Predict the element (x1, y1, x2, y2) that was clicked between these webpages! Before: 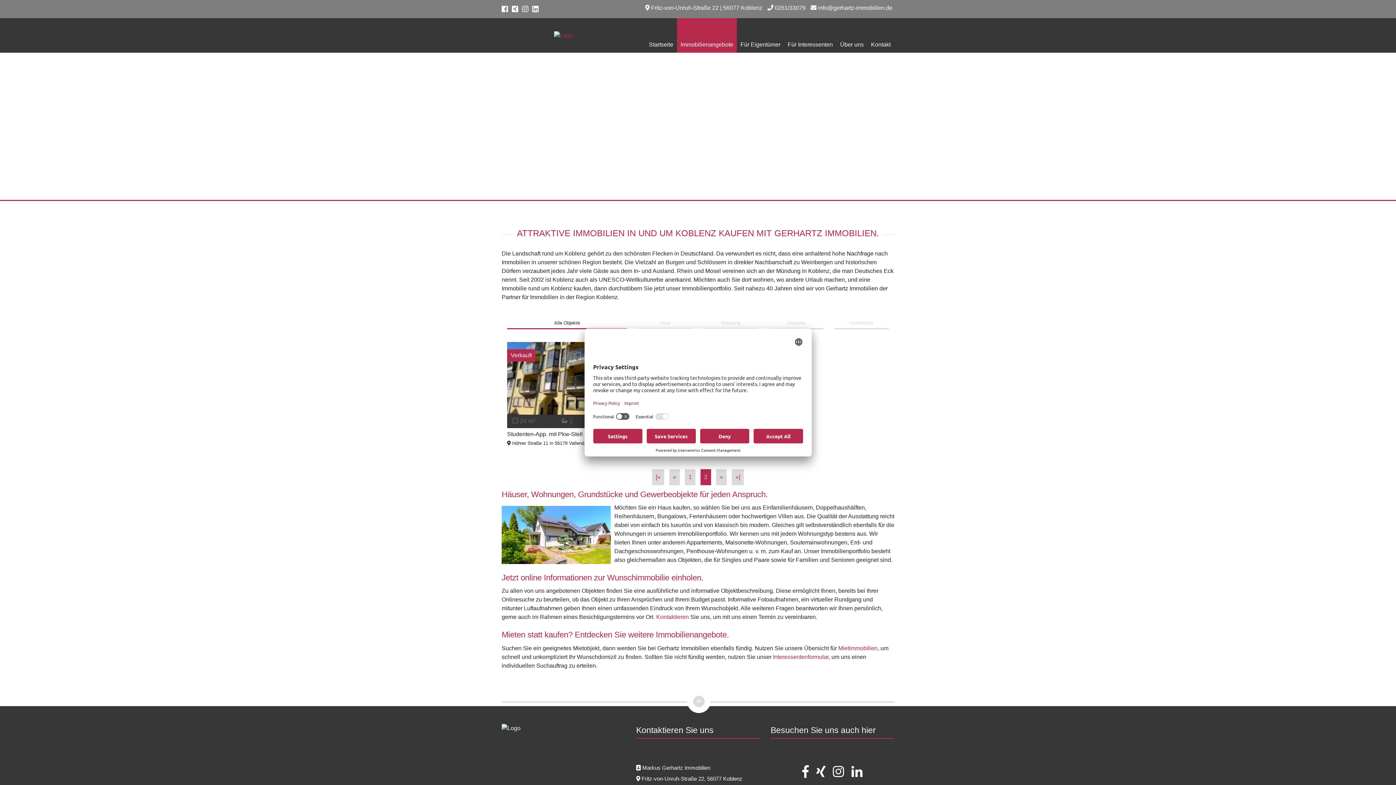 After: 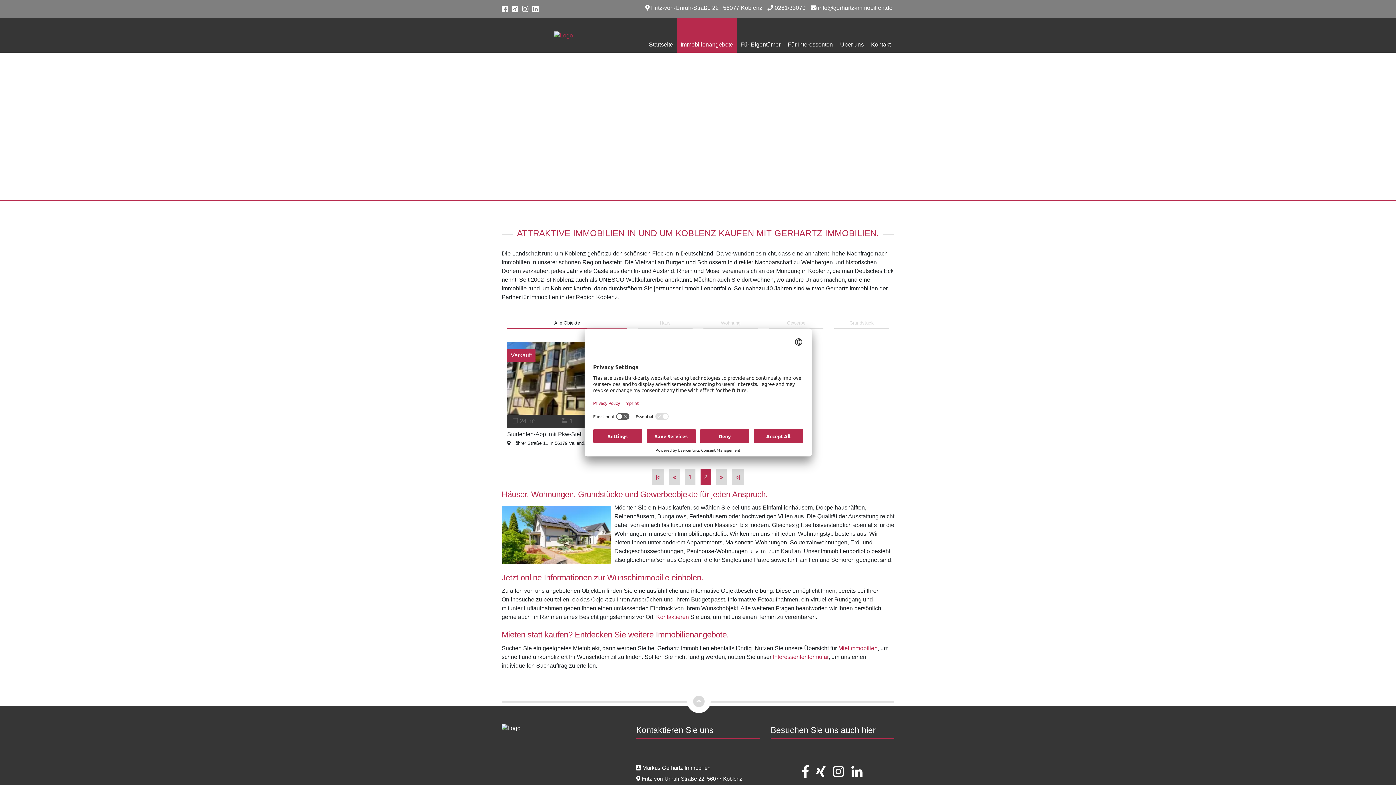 Action: label:  0261/33079 bbox: (767, 4, 805, 10)